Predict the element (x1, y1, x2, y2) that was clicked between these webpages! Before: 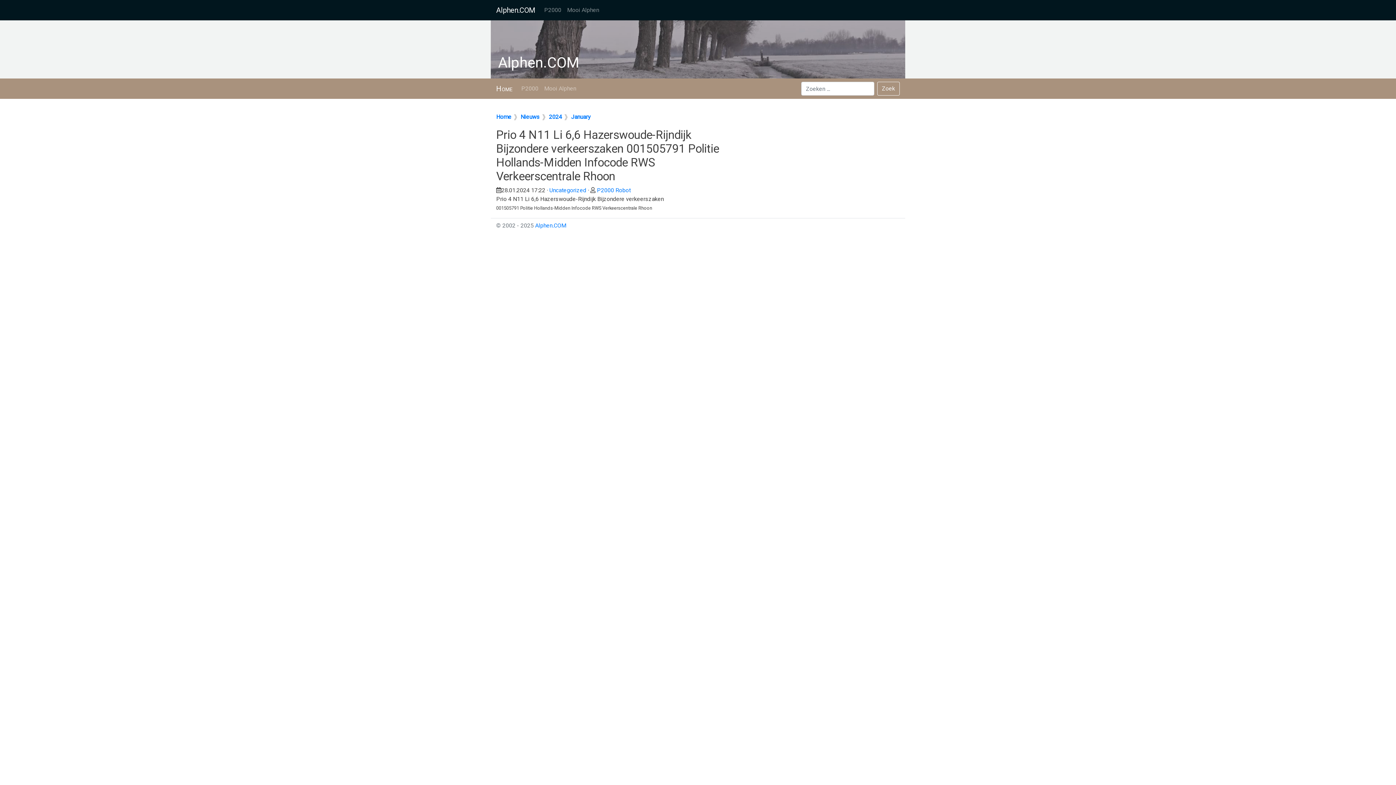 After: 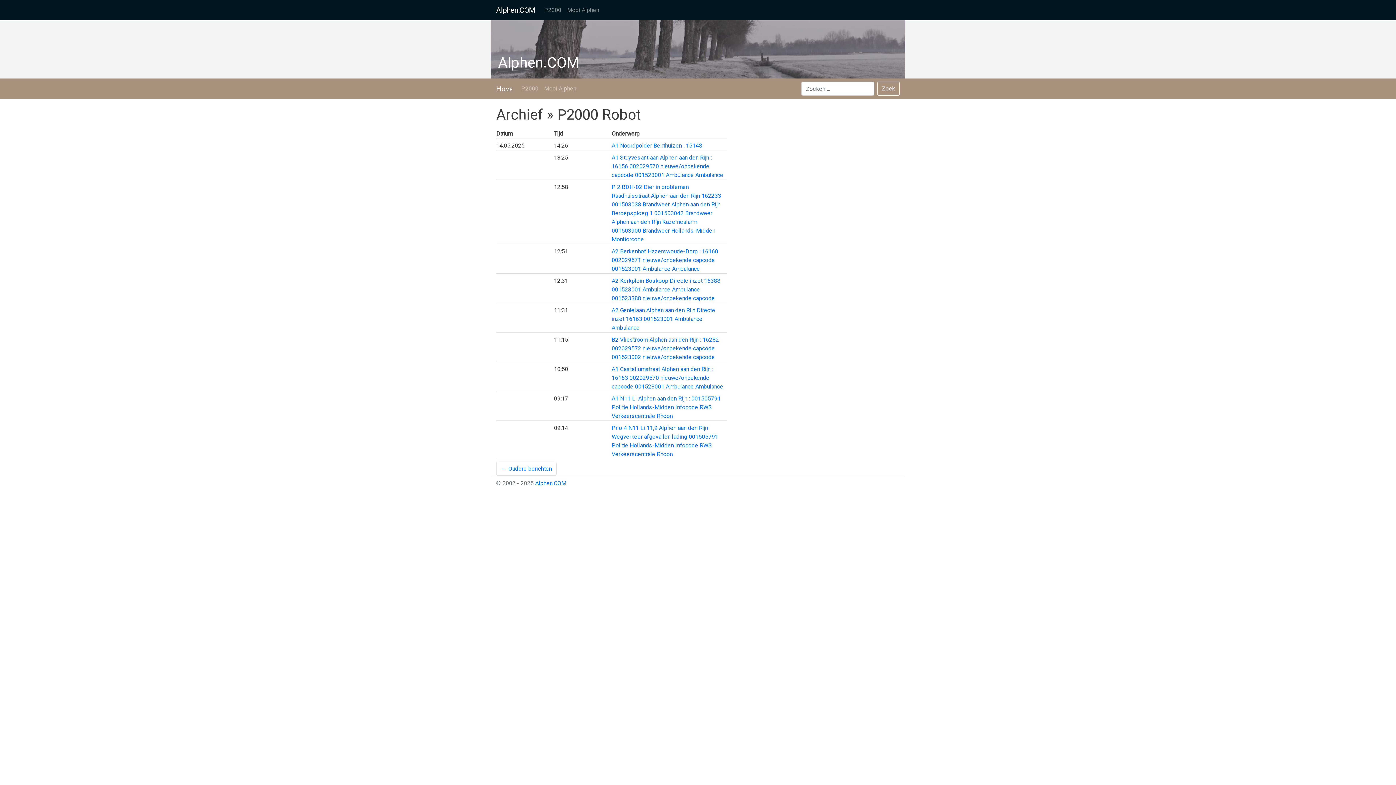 Action: bbox: (597, 186, 630, 193) label: P2000 Robot